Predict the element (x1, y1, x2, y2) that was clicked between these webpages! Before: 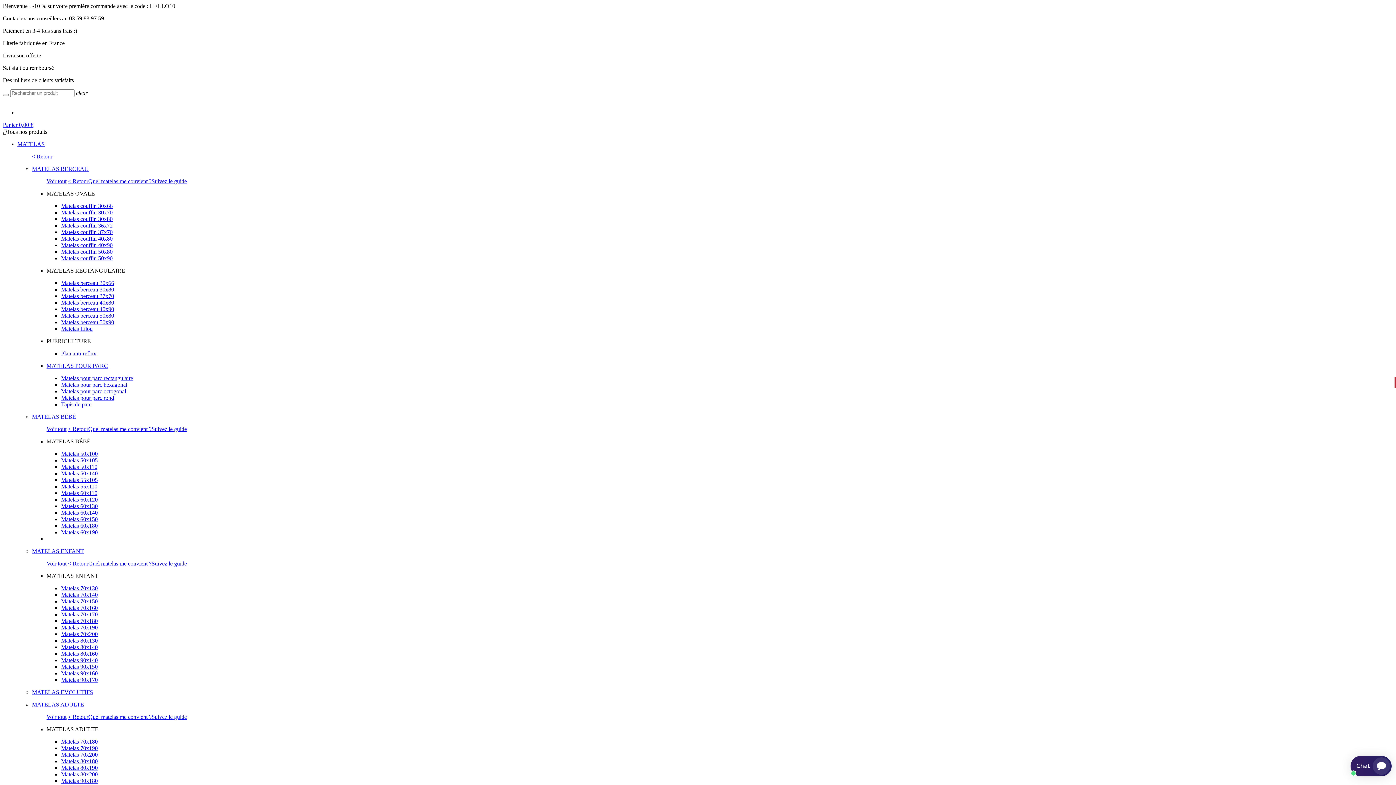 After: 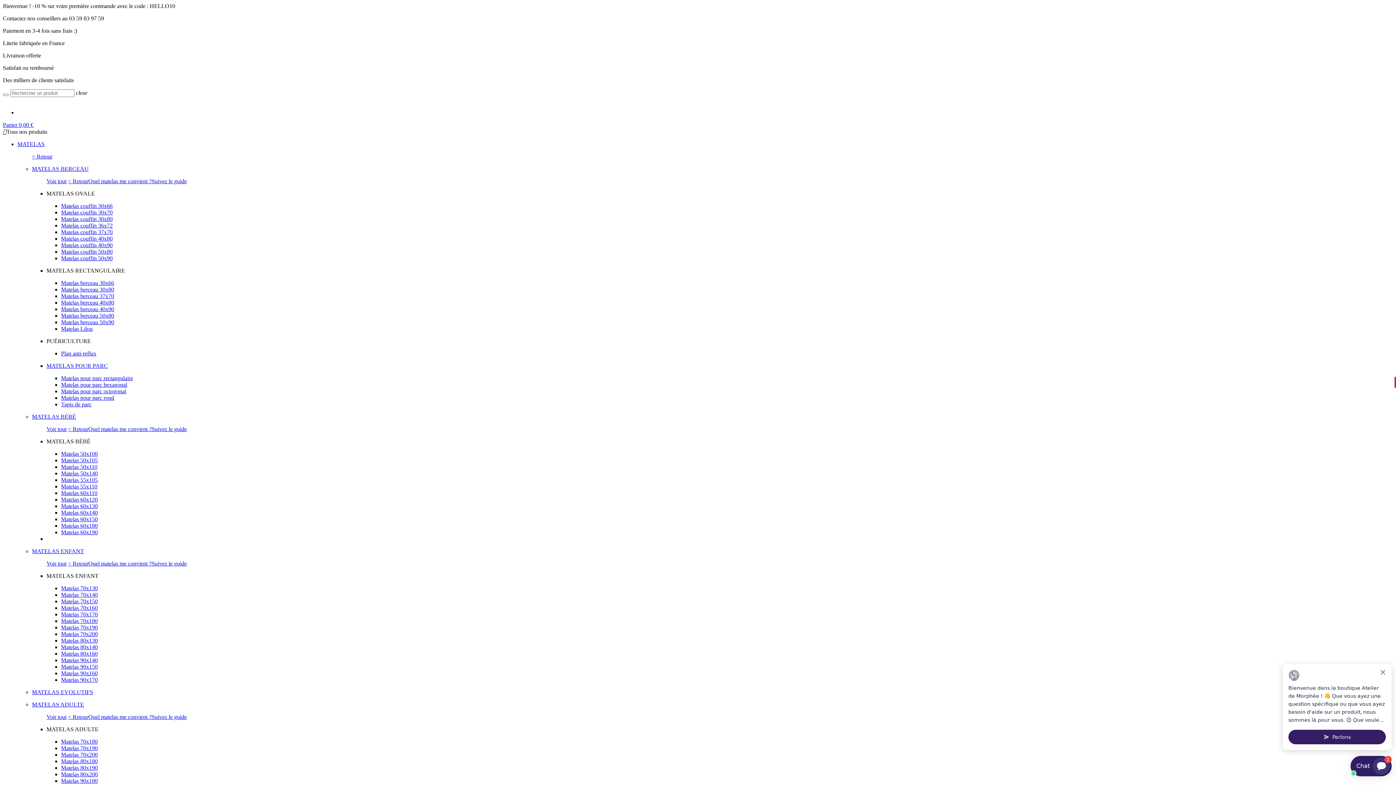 Action: label: Matelas 60x180 bbox: (61, 522, 97, 529)